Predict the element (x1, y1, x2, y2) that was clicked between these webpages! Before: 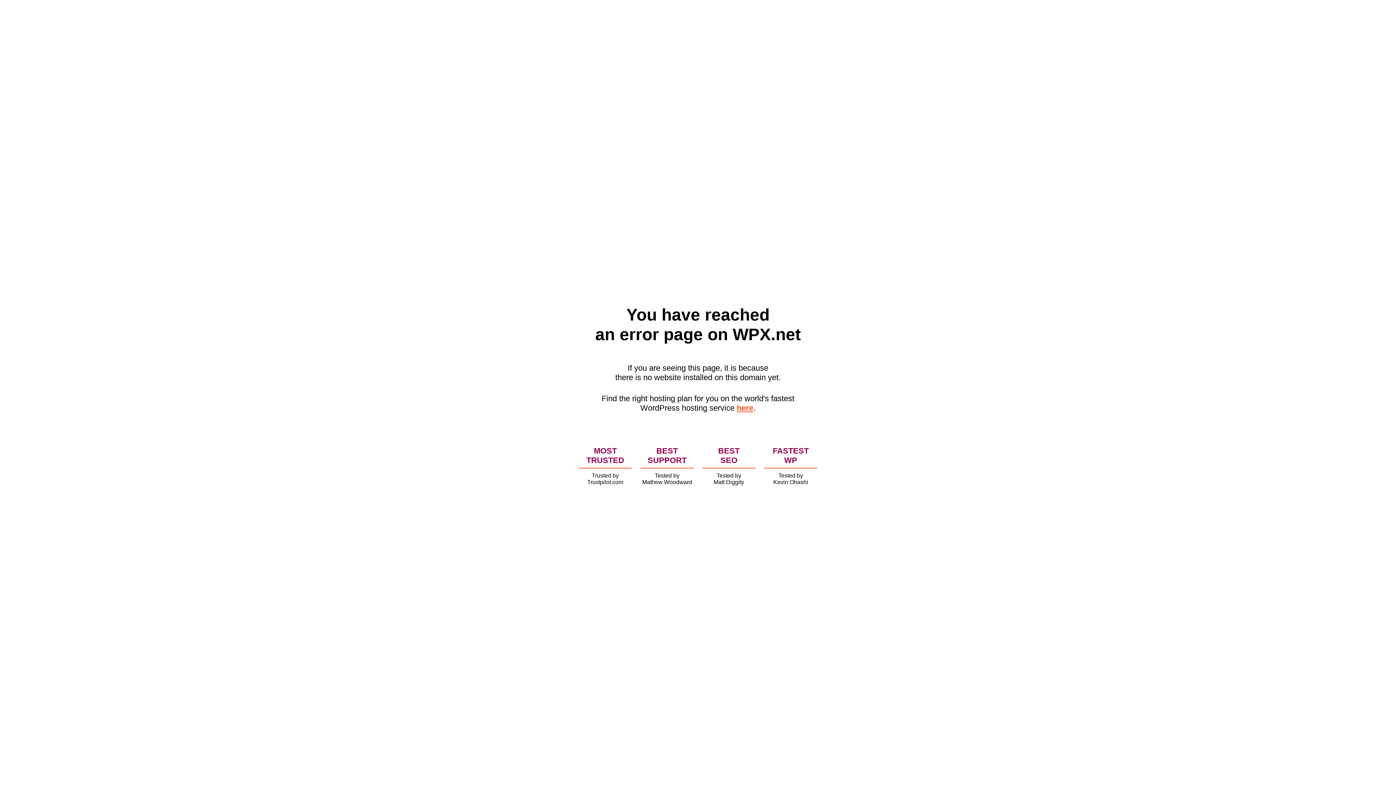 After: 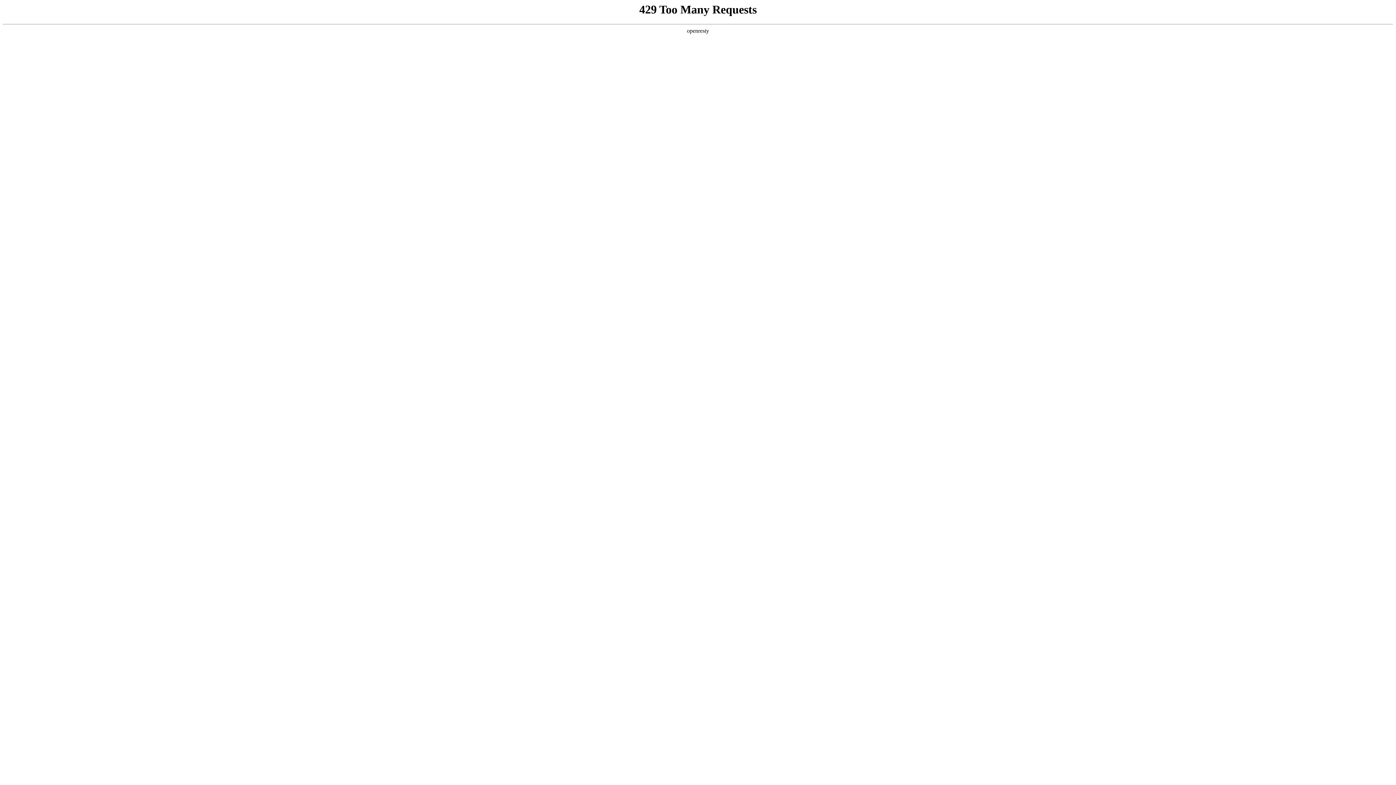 Action: label: here bbox: (736, 403, 753, 412)